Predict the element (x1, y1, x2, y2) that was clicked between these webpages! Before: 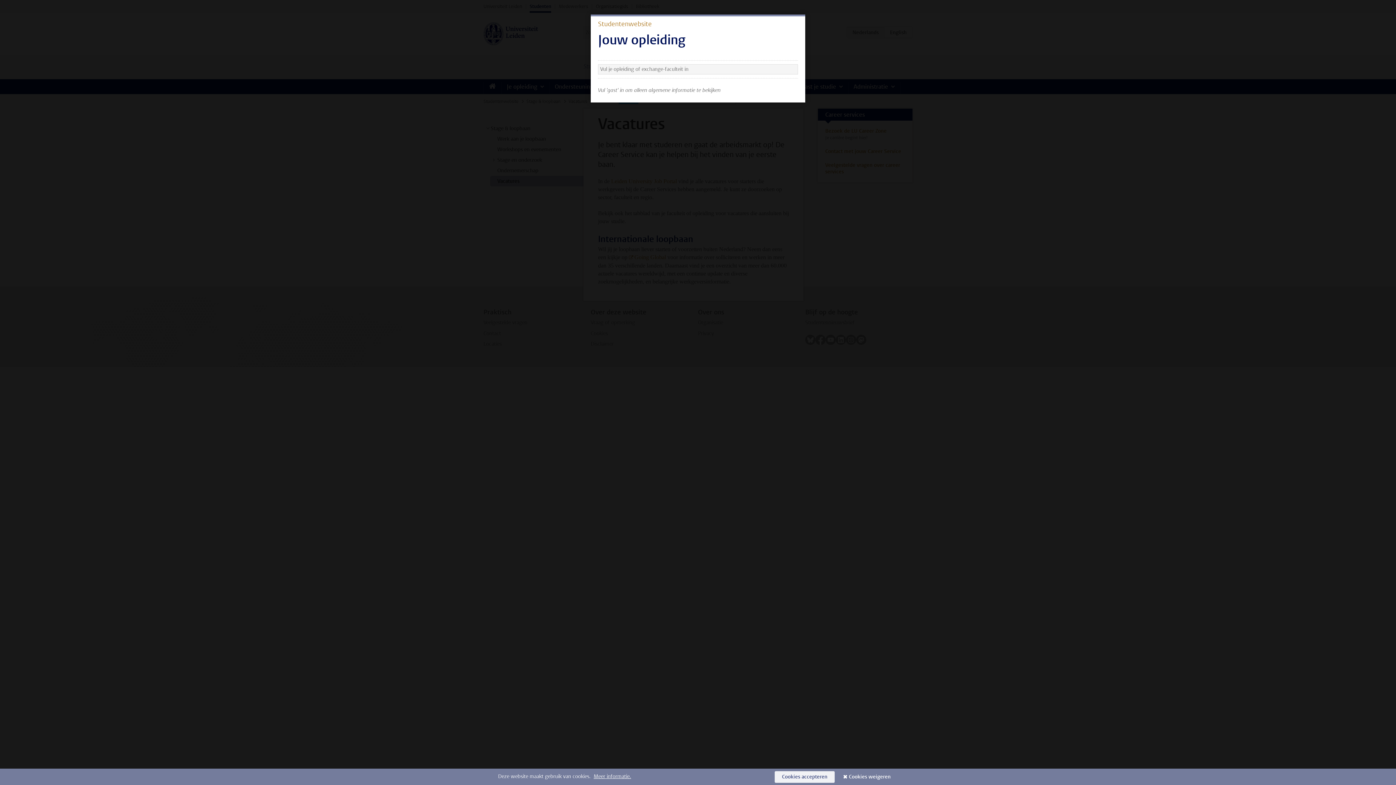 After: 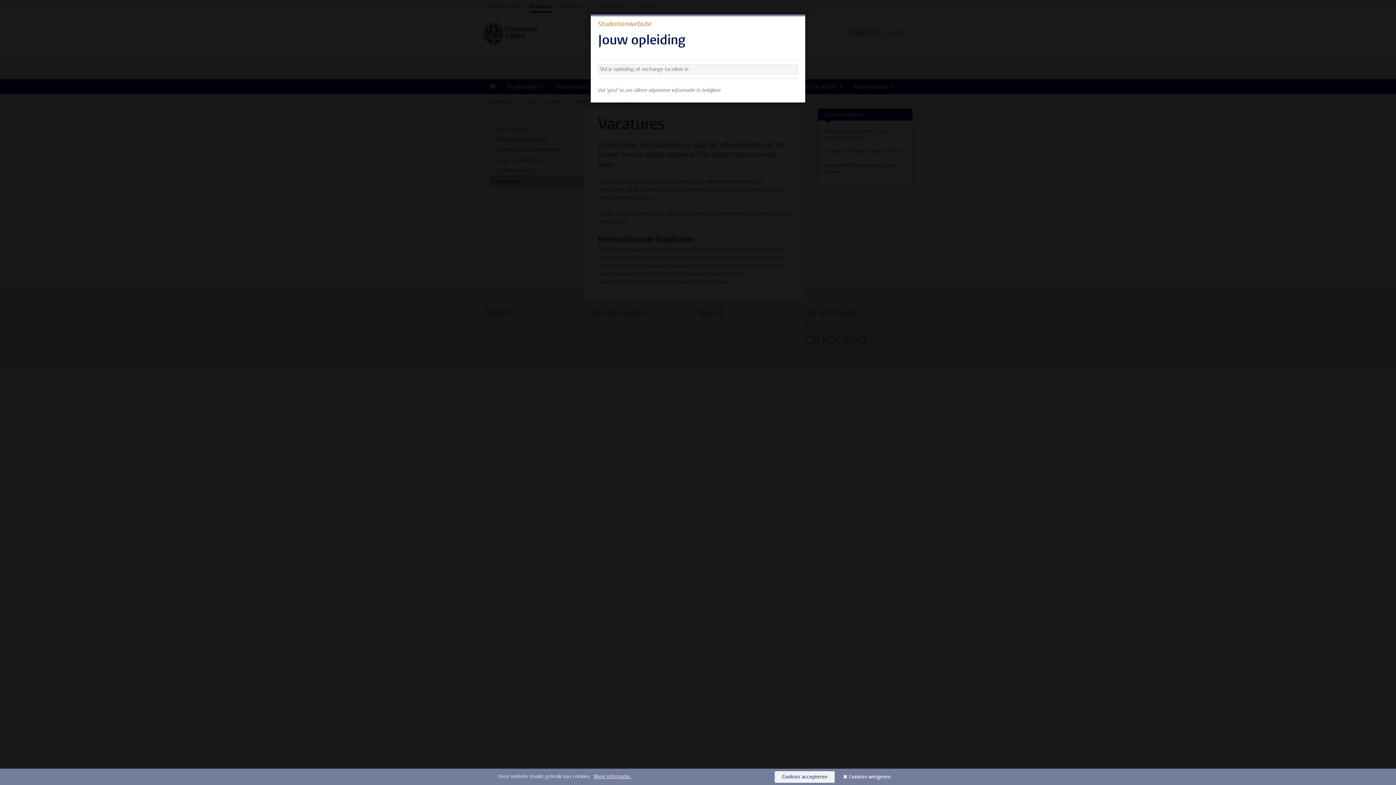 Action: bbox: (841, 771, 898, 783) label: Cookies weigeren